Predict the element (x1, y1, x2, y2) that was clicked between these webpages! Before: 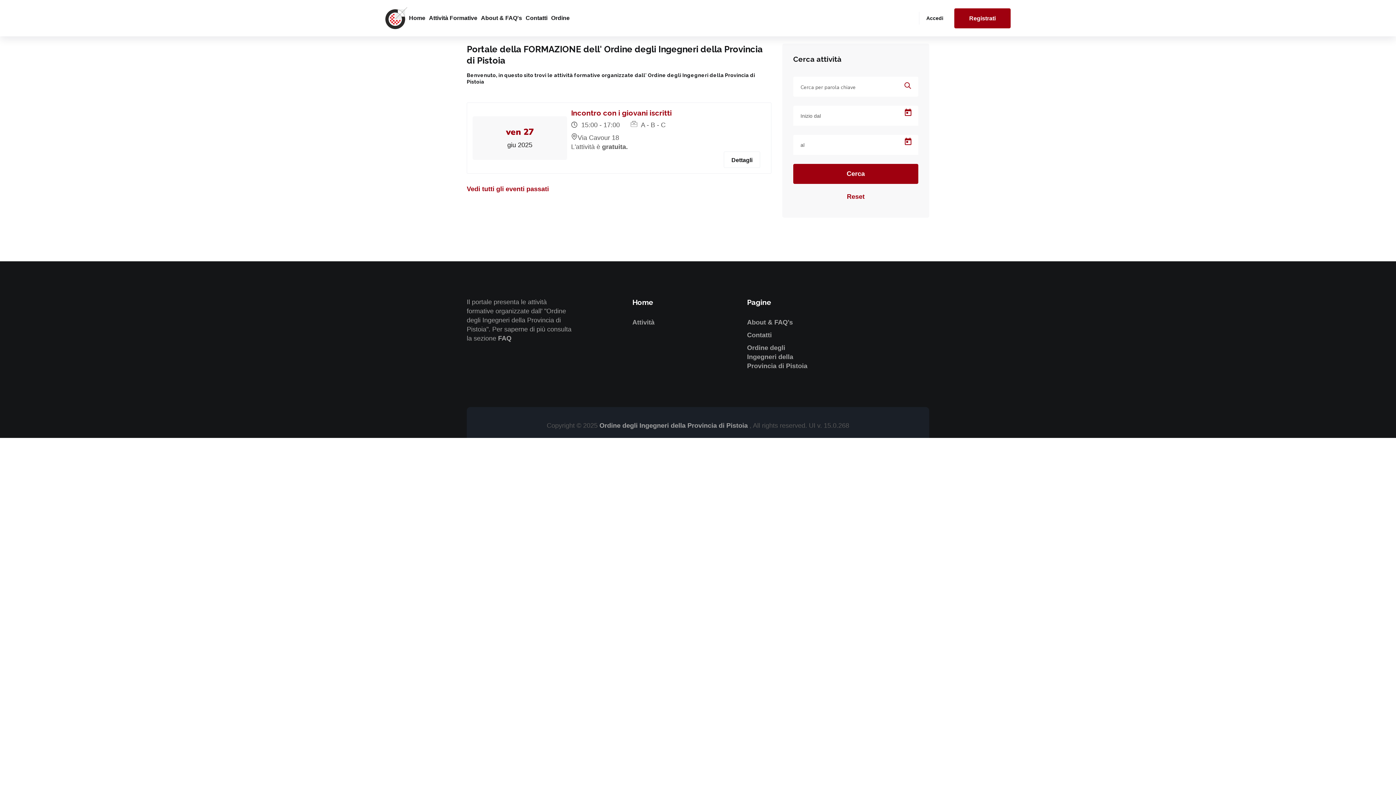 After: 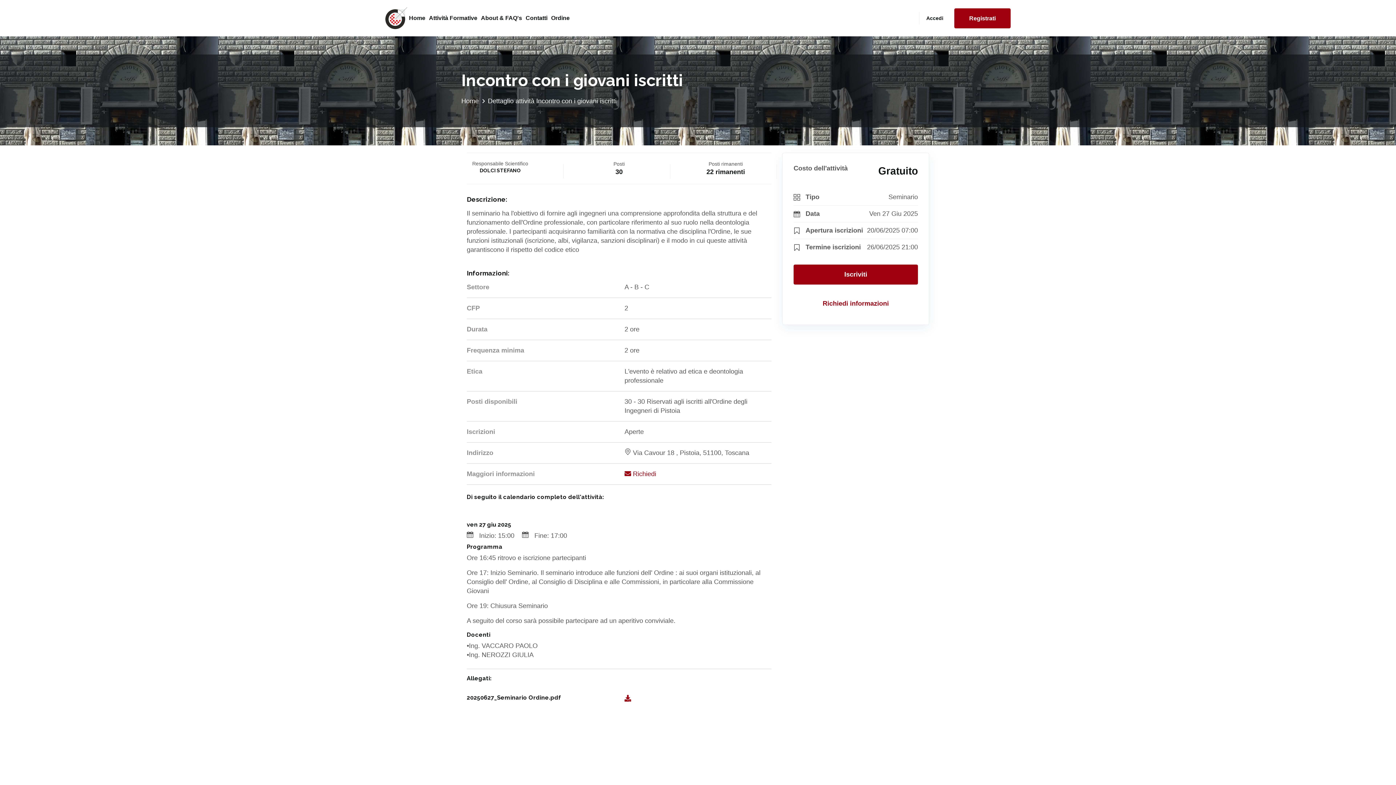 Action: label: Incontro con i giovani iscritti bbox: (571, 108, 672, 117)